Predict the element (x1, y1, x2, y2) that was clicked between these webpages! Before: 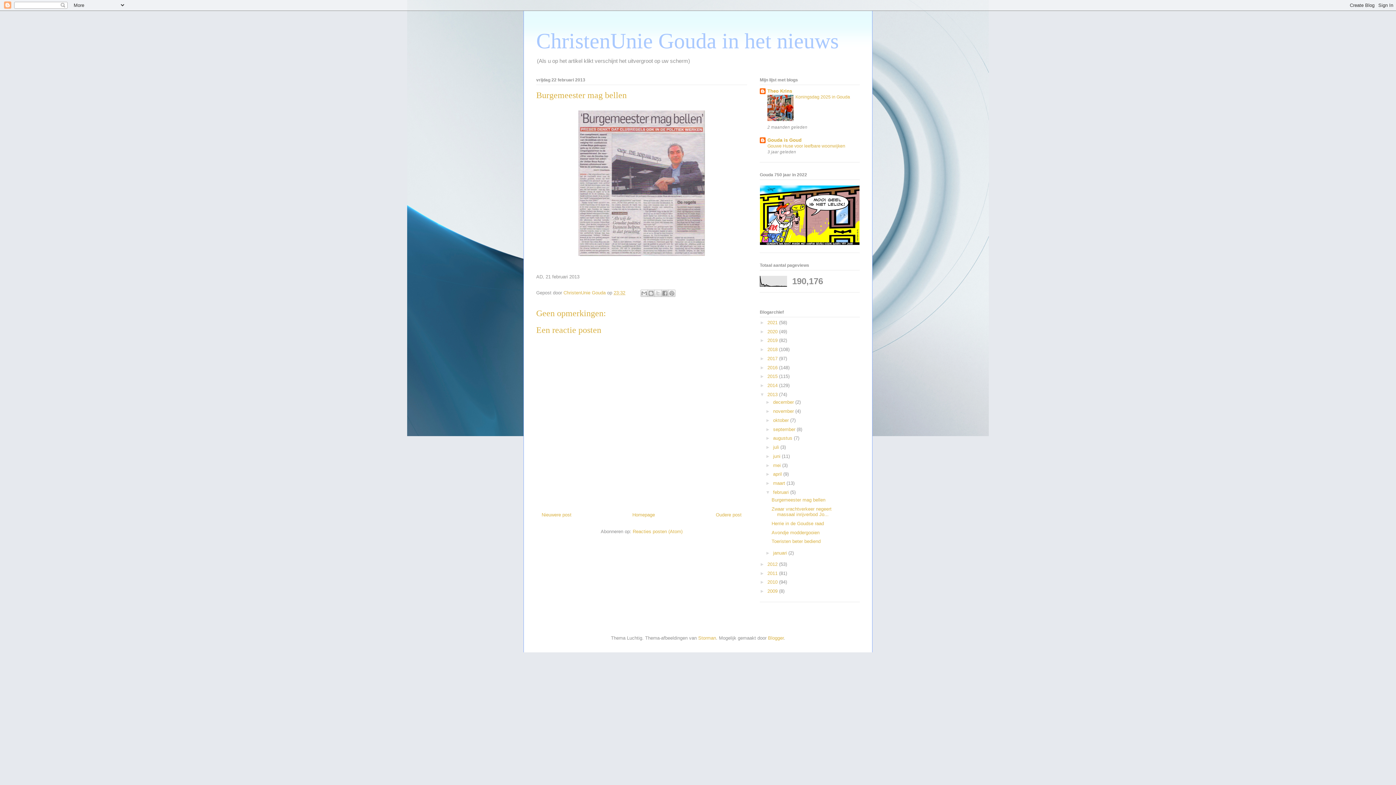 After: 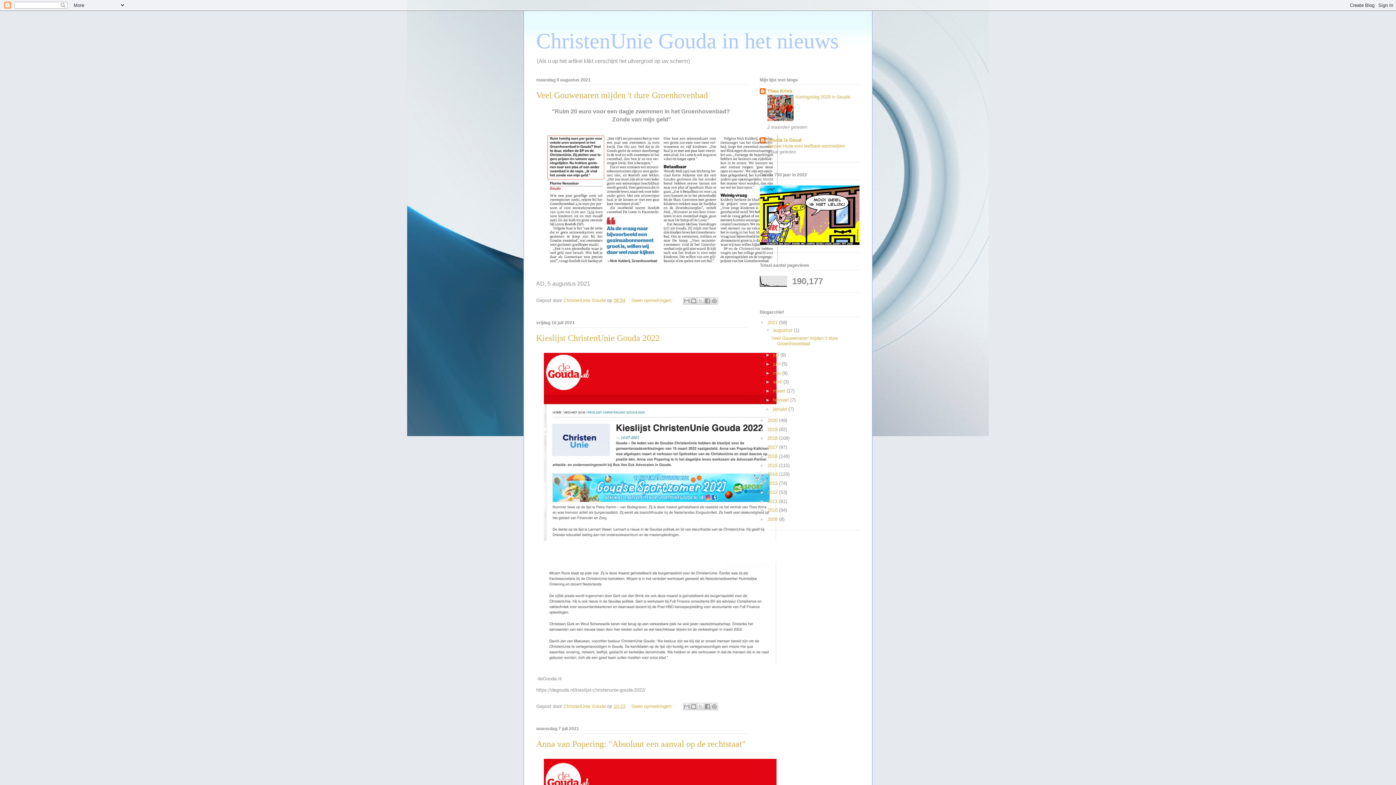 Action: bbox: (632, 512, 655, 517) label: Homepage